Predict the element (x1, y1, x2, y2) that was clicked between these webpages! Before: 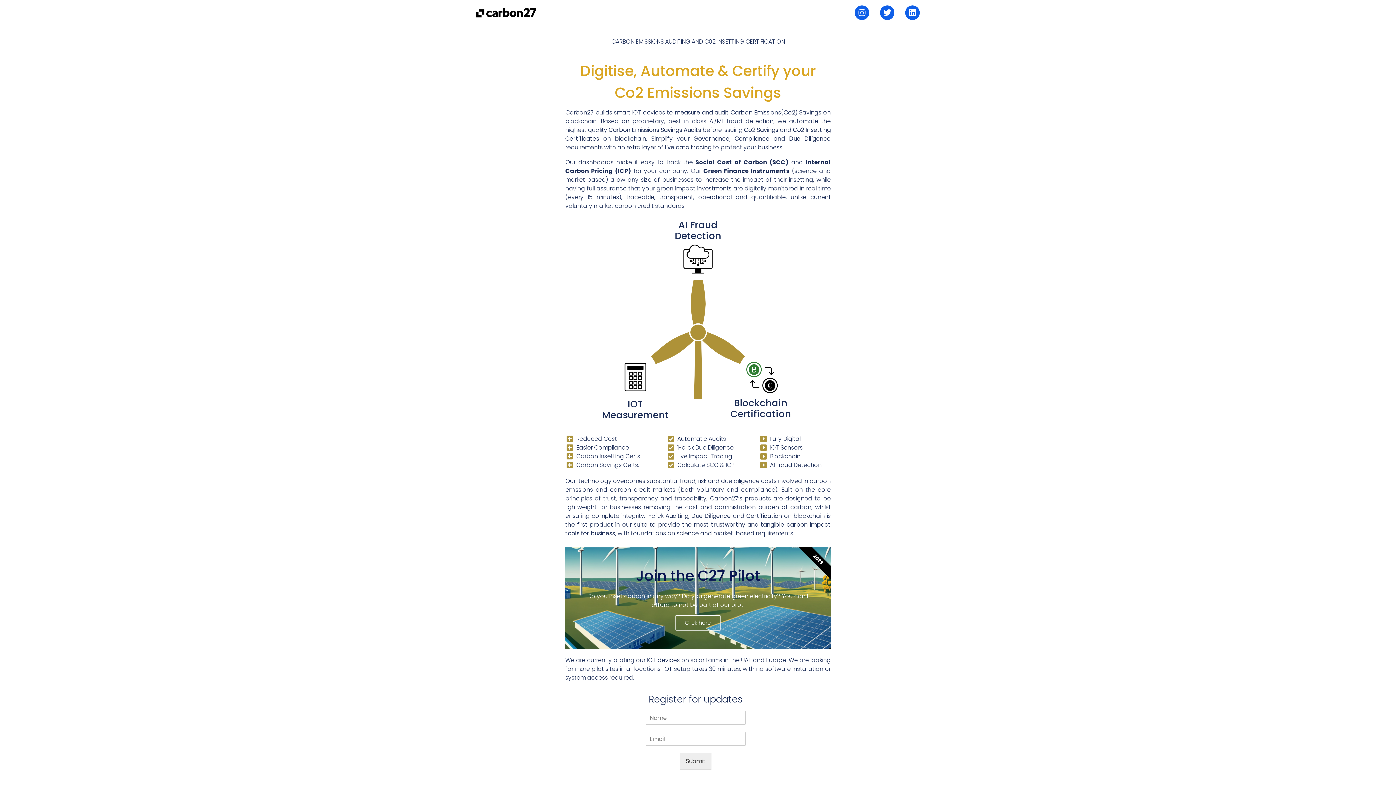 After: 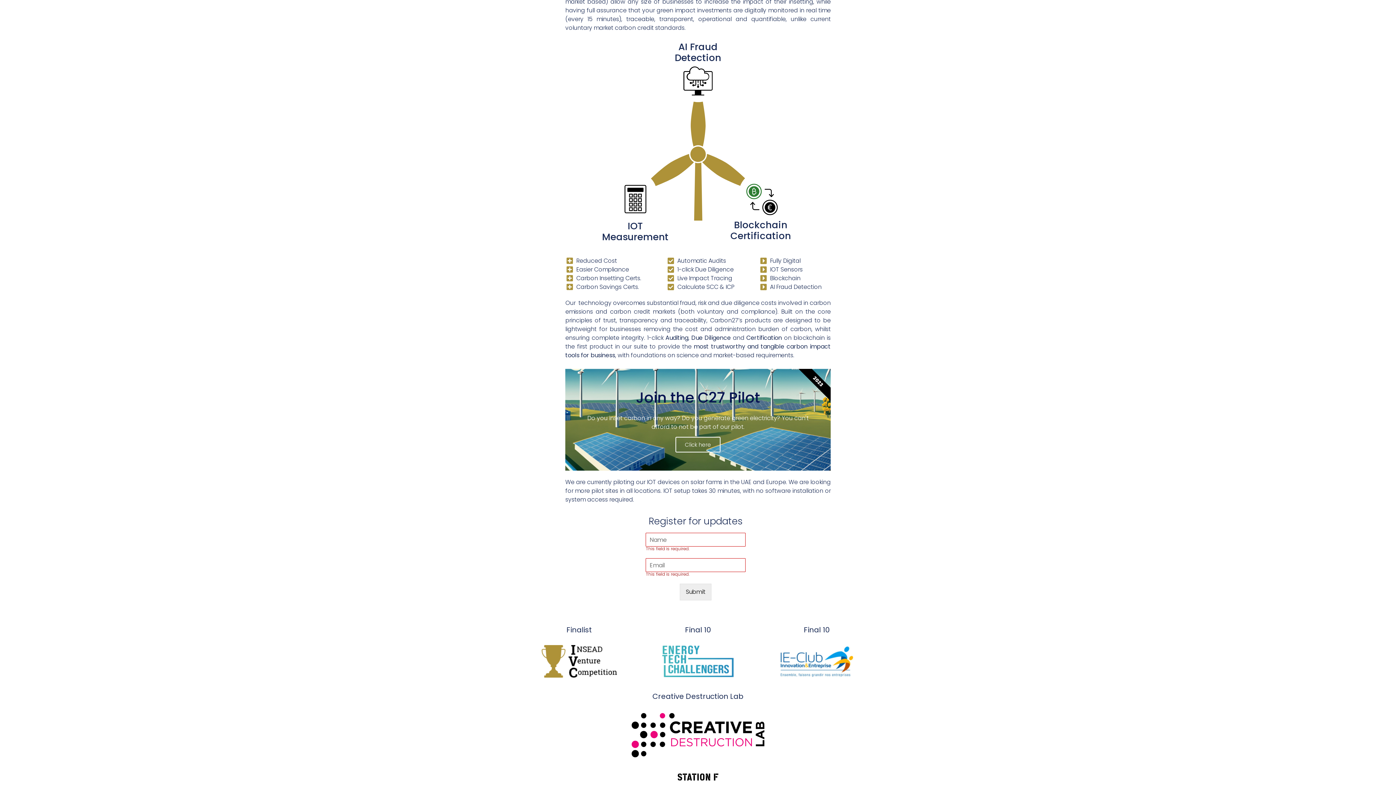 Action: label: Submit bbox: (680, 753, 711, 770)